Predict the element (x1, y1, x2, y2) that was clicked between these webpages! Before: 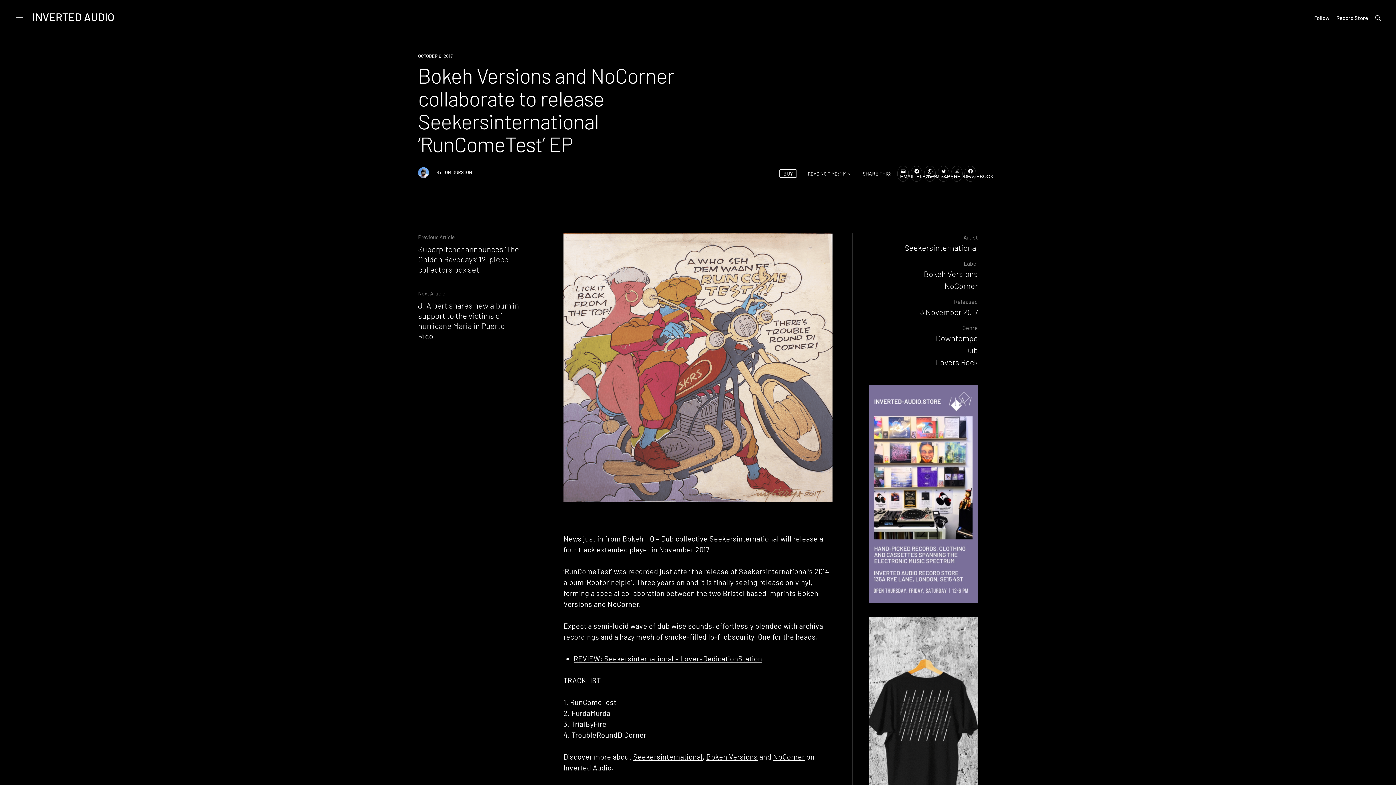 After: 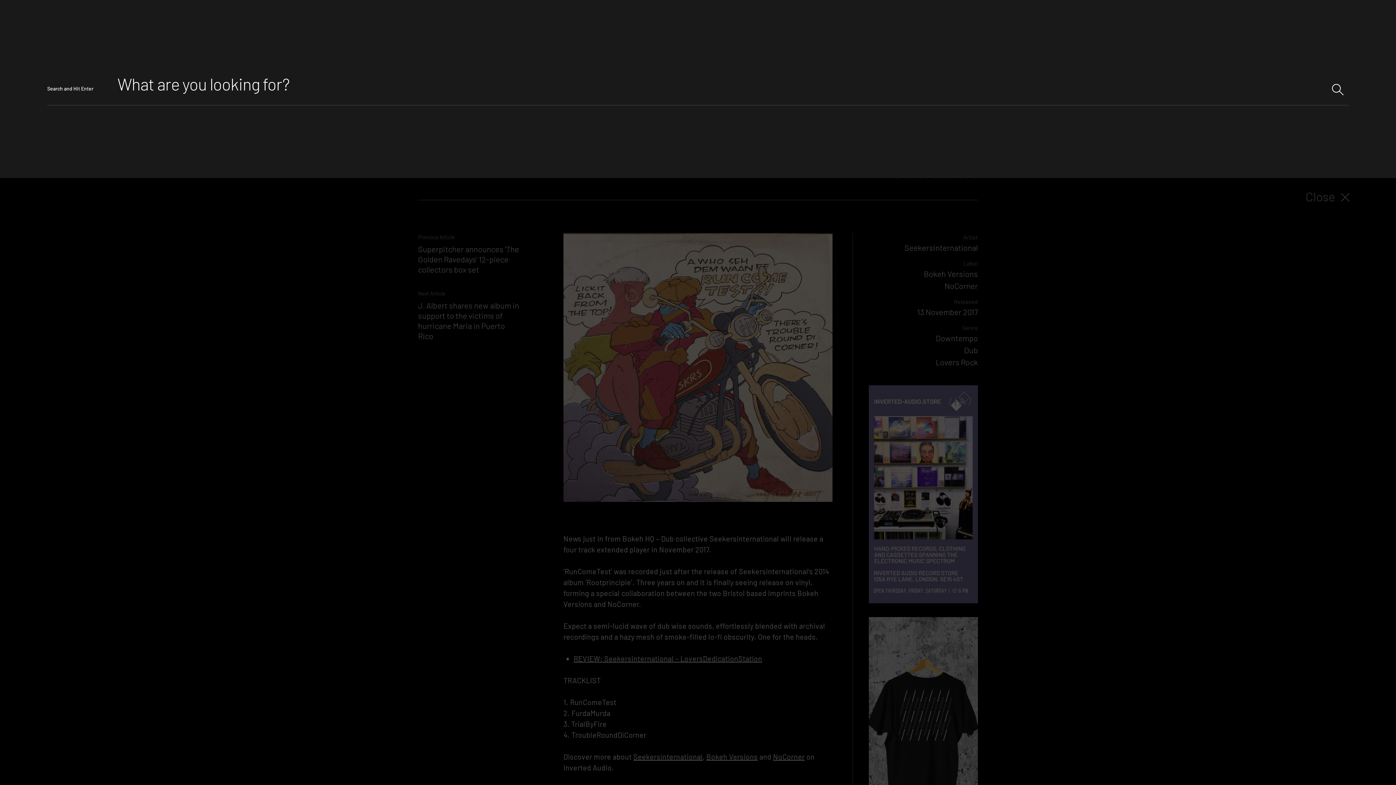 Action: label: open search form bbox: (1374, 13, 1381, 20)